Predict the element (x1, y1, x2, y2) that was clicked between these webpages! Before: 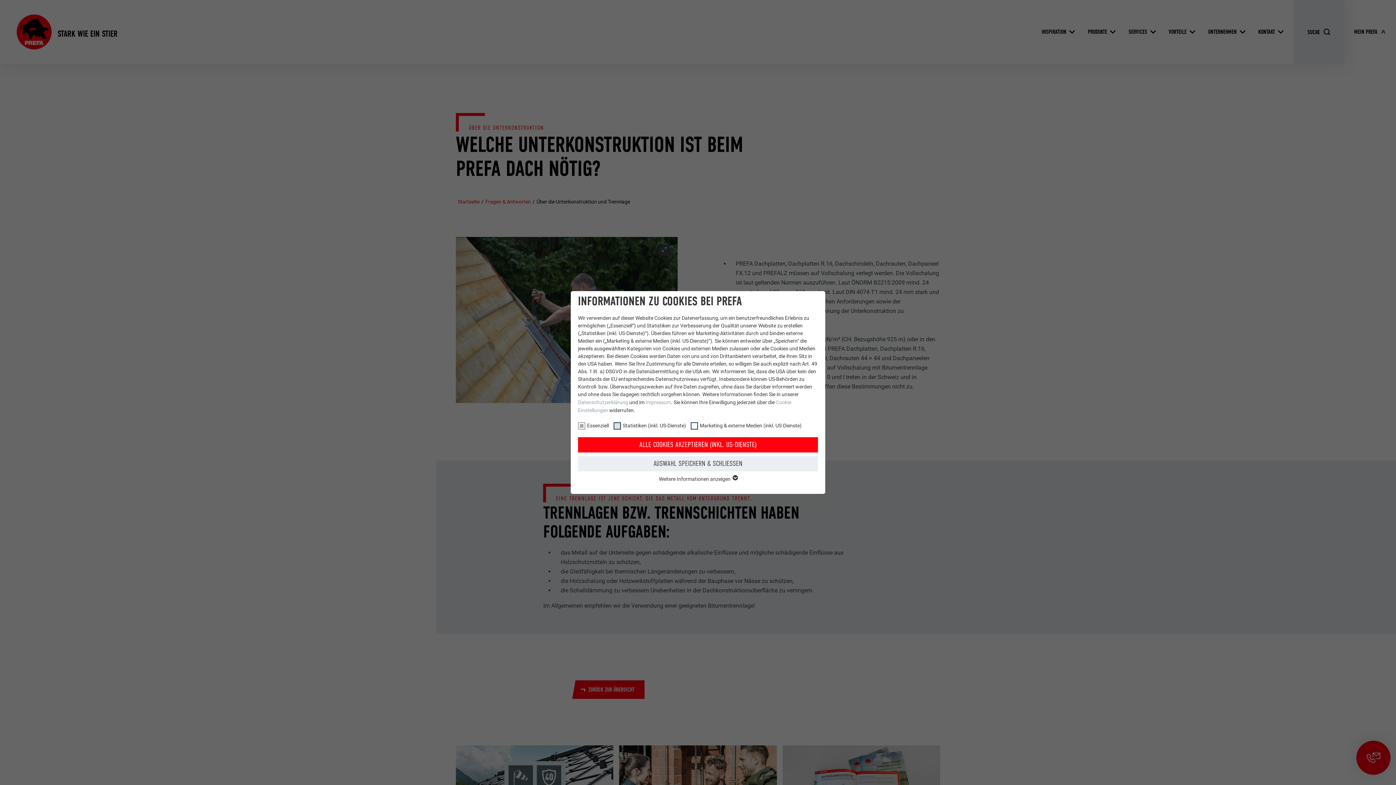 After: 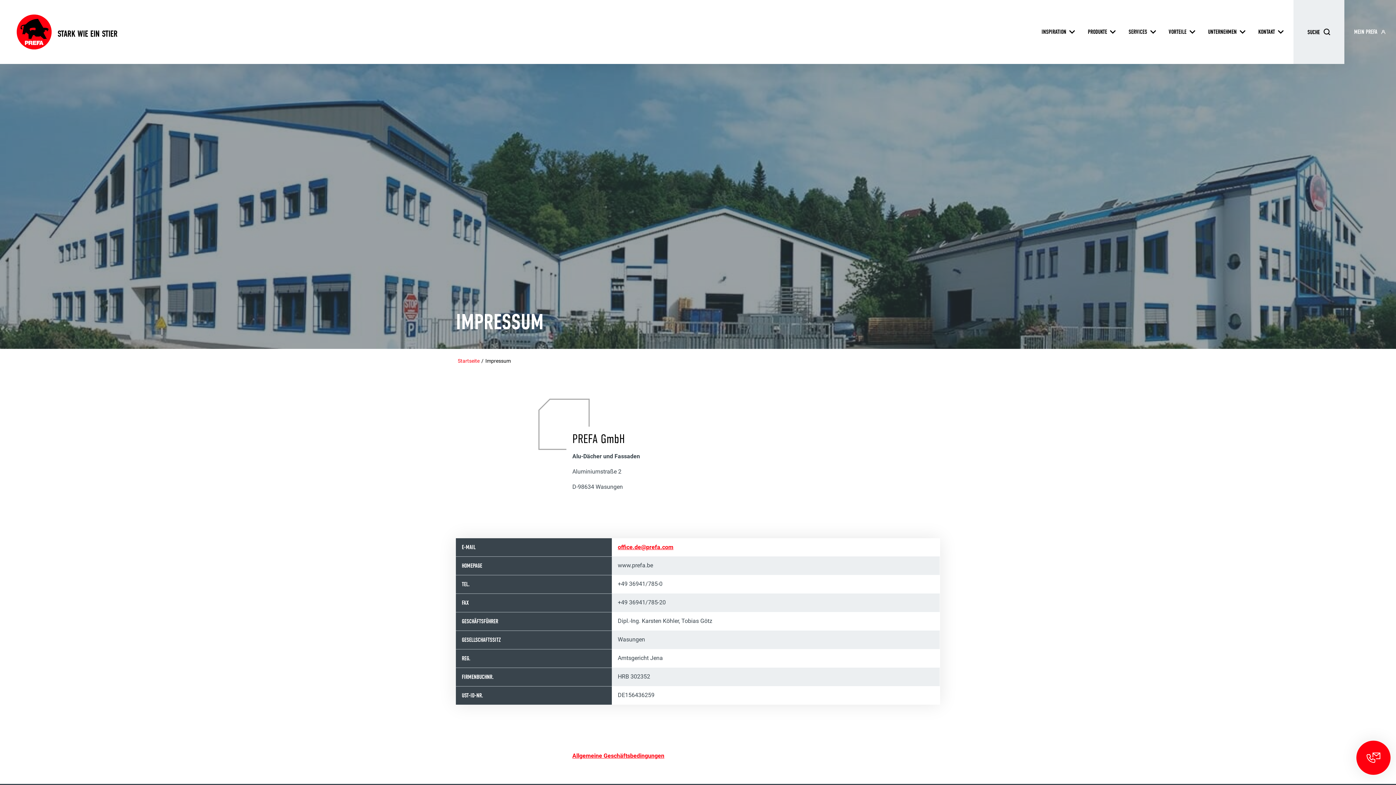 Action: label: Impressum bbox: (645, 399, 671, 405)